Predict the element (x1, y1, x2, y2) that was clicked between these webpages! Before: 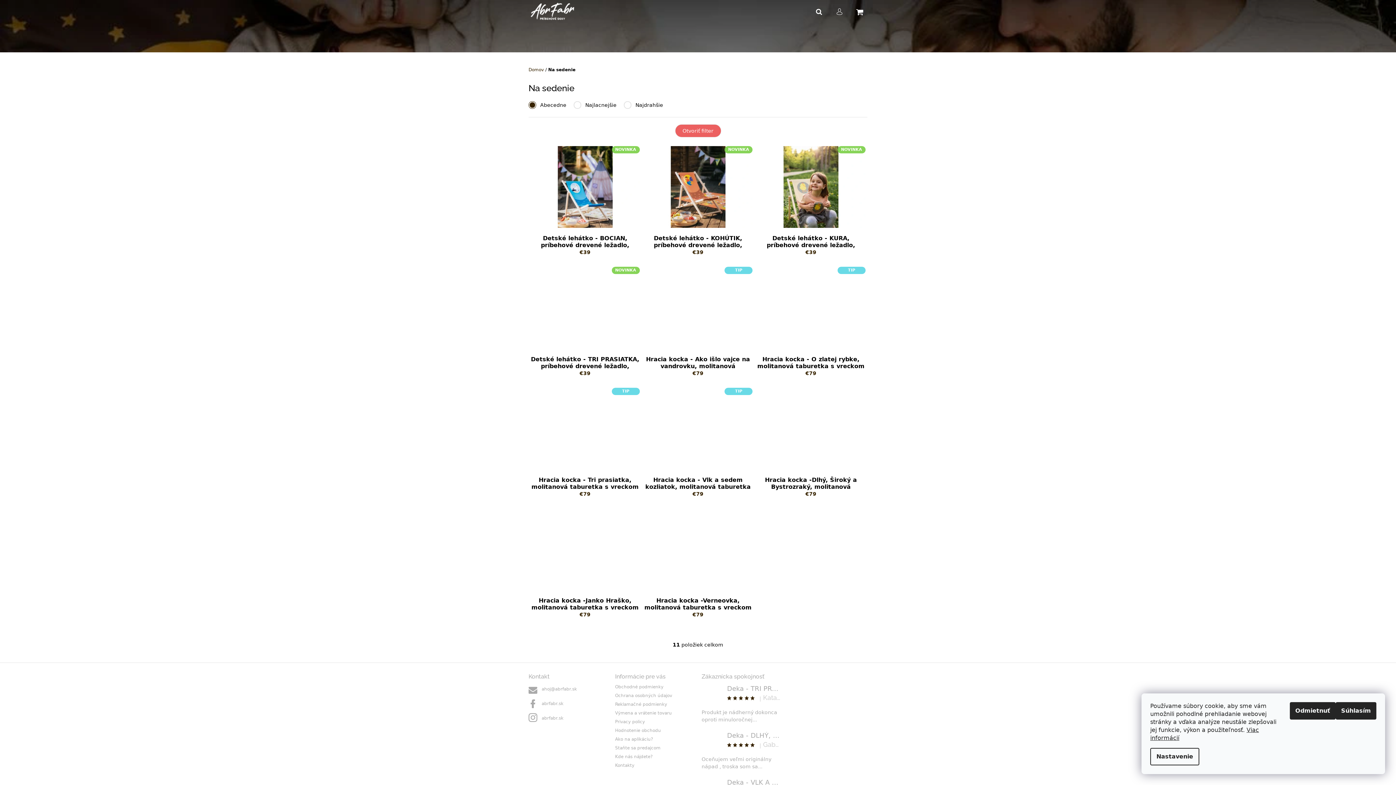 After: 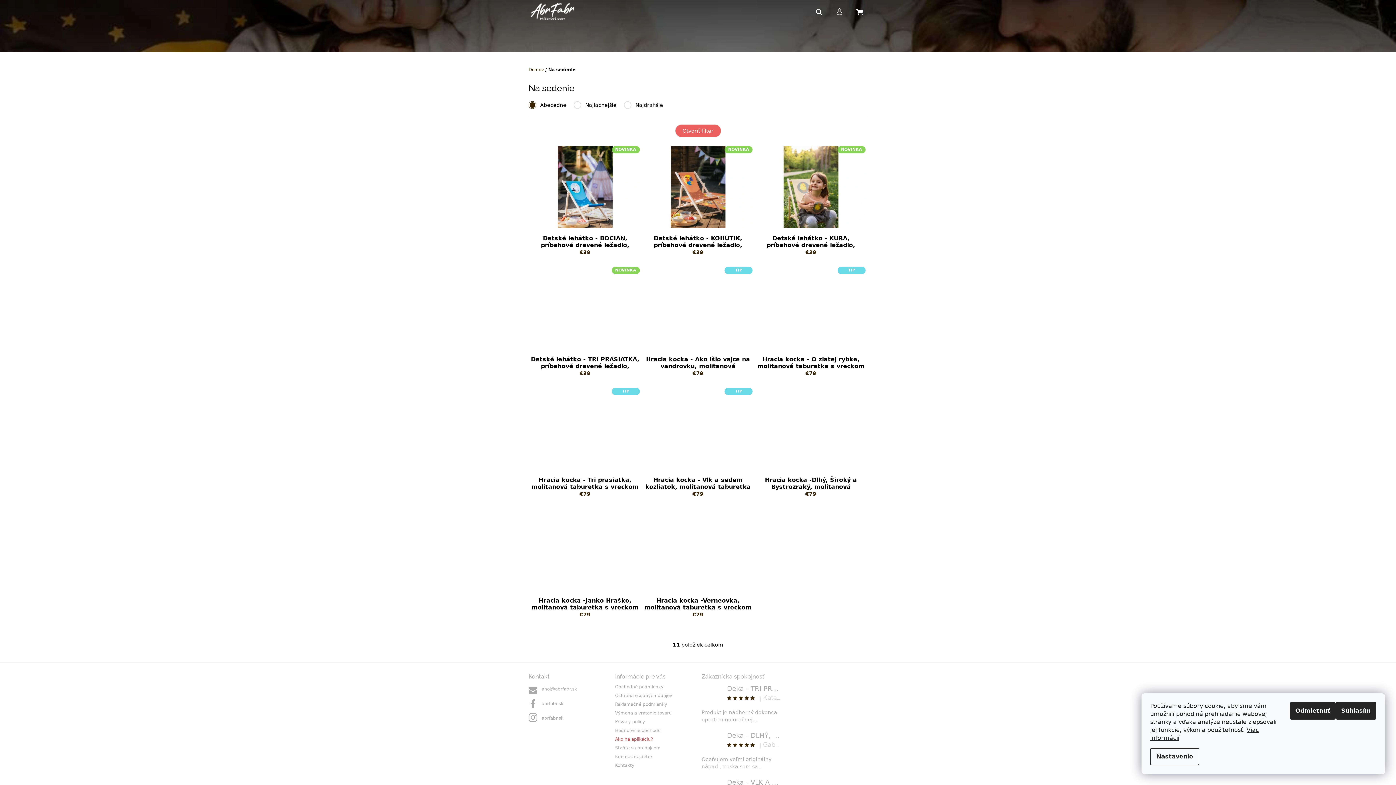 Action: bbox: (615, 735, 653, 744) label: Ako na aplikáciu?